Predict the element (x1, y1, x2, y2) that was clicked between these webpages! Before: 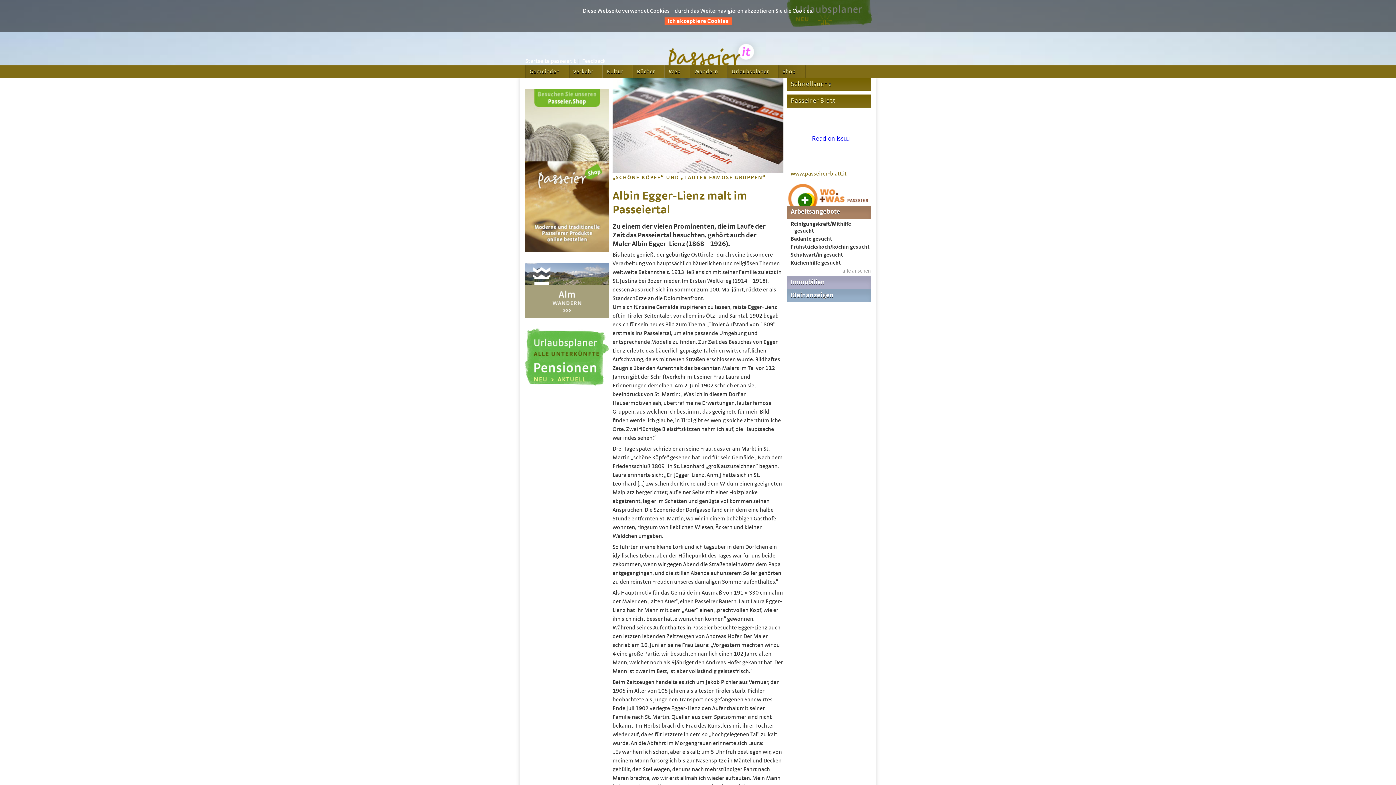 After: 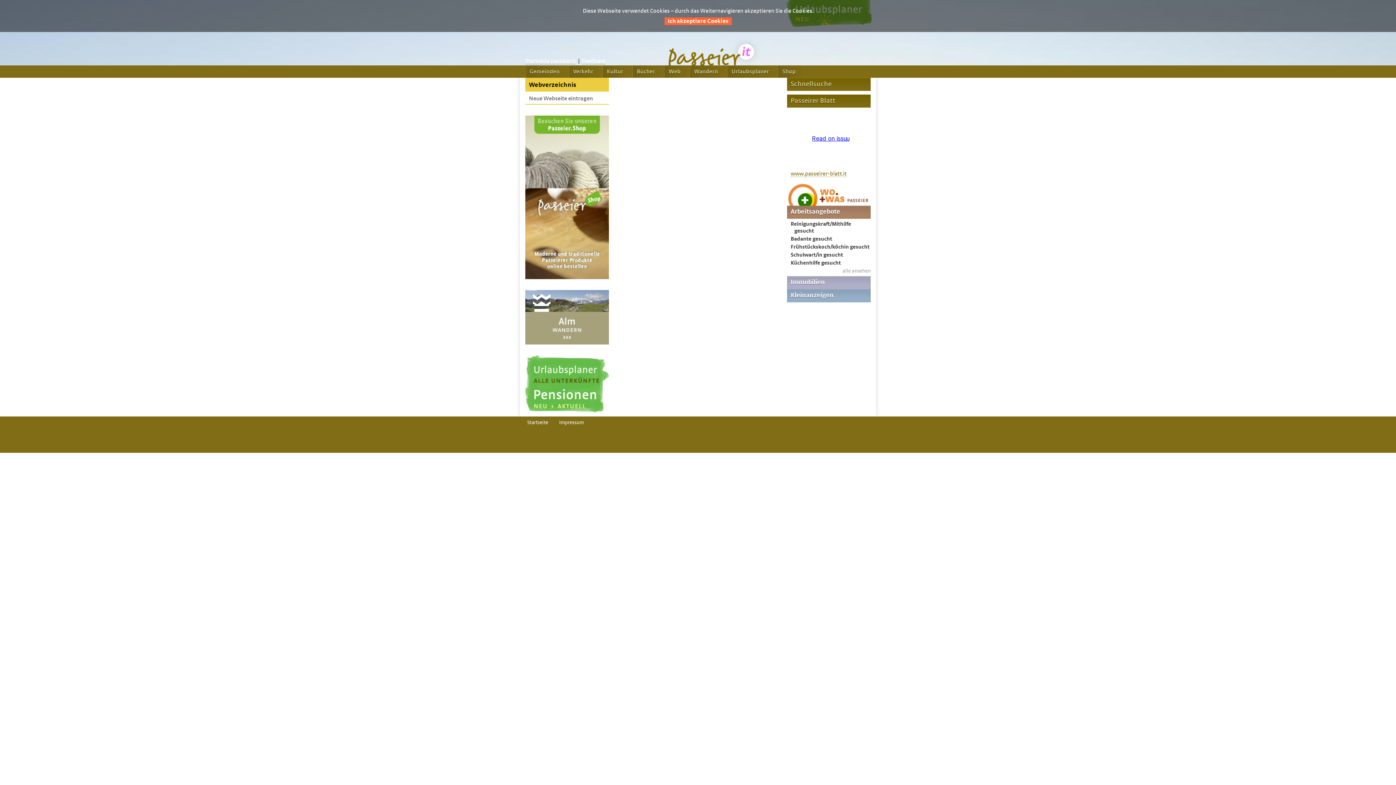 Action: label: Web bbox: (664, 65, 690, 77)